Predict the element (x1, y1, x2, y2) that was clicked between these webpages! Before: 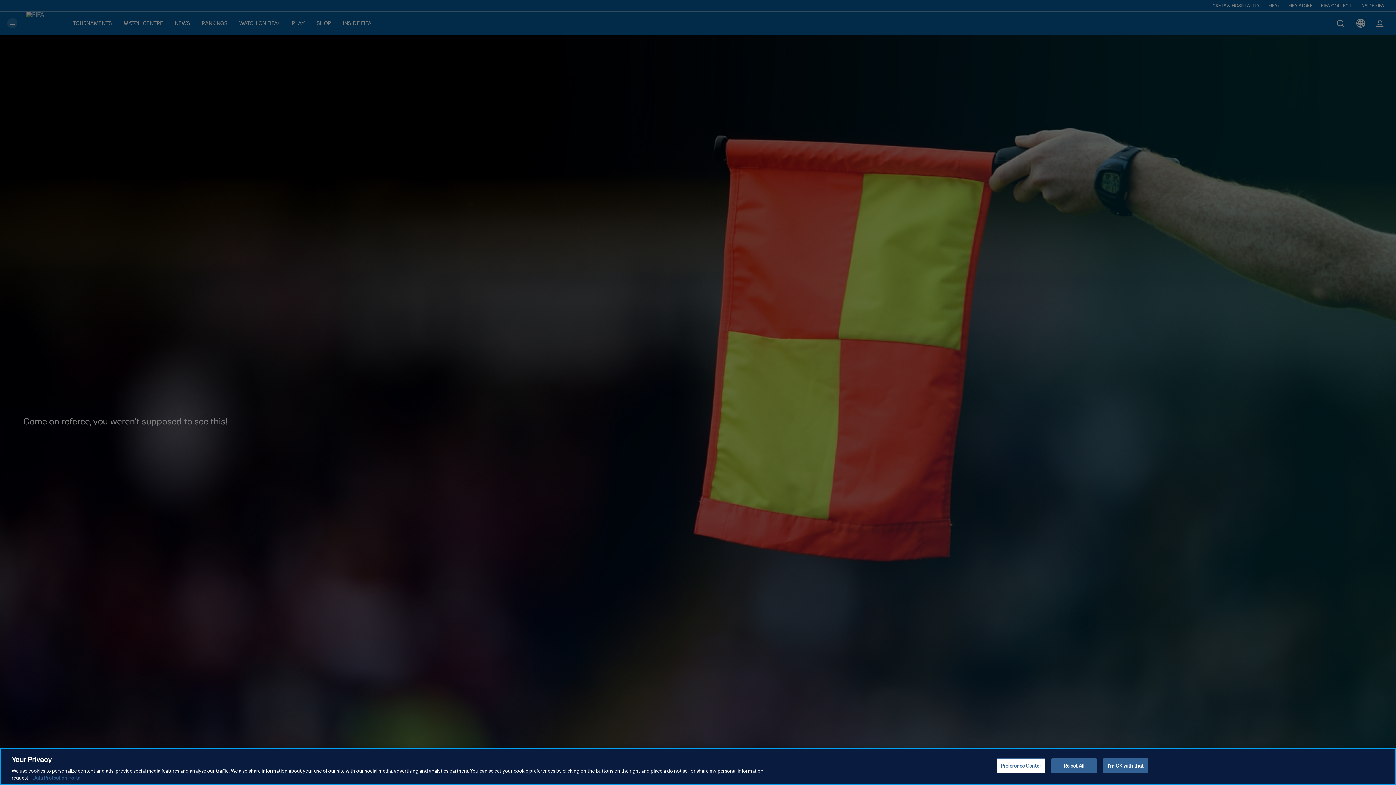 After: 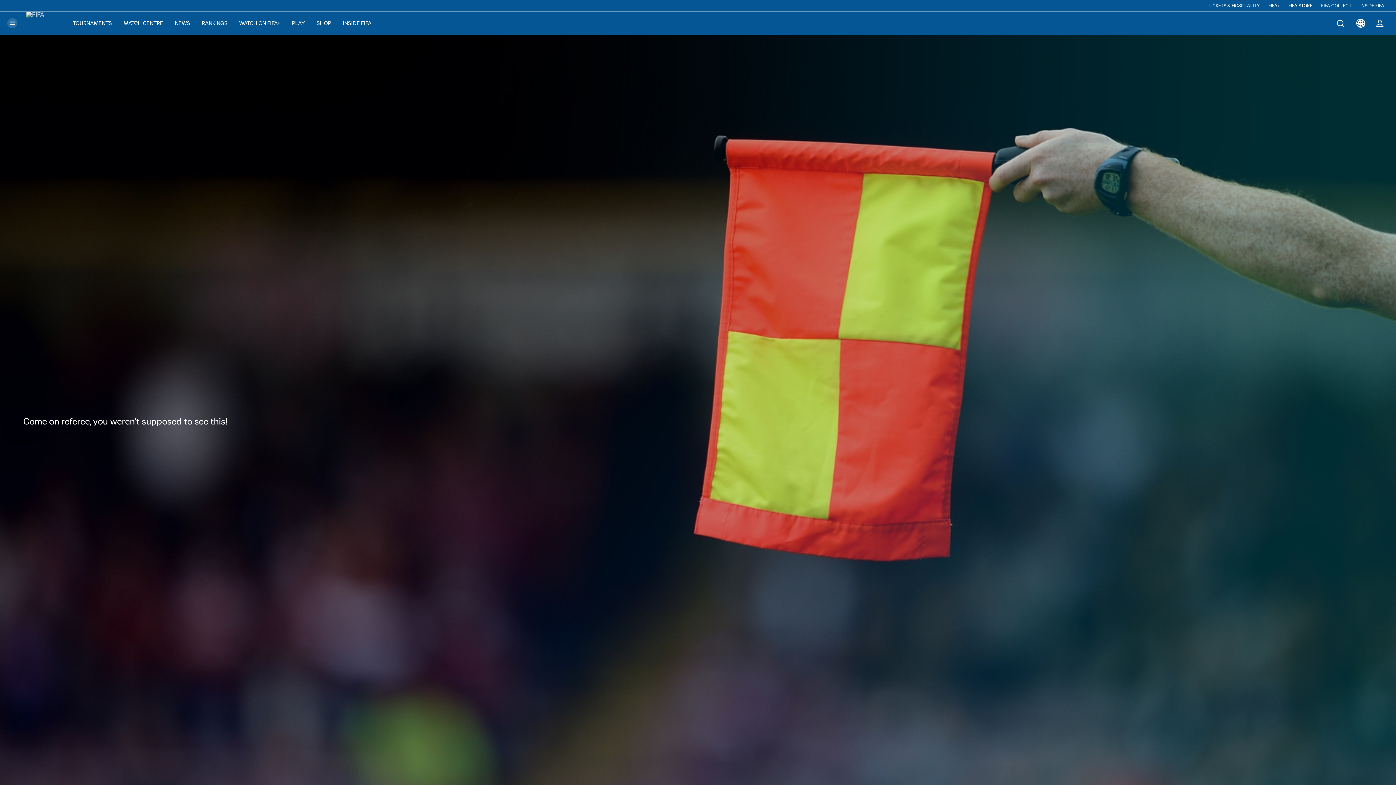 Action: label: Reject All bbox: (1051, 758, 1097, 773)